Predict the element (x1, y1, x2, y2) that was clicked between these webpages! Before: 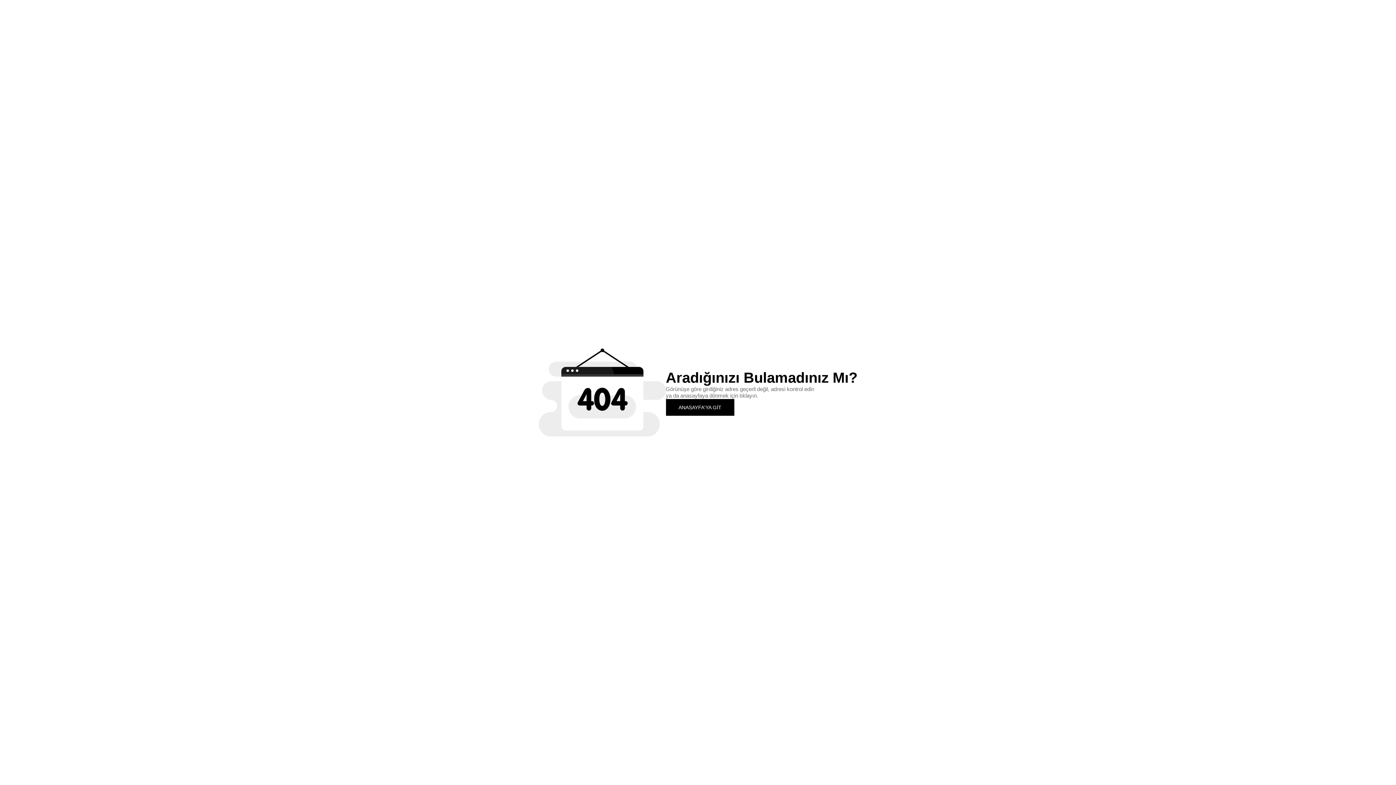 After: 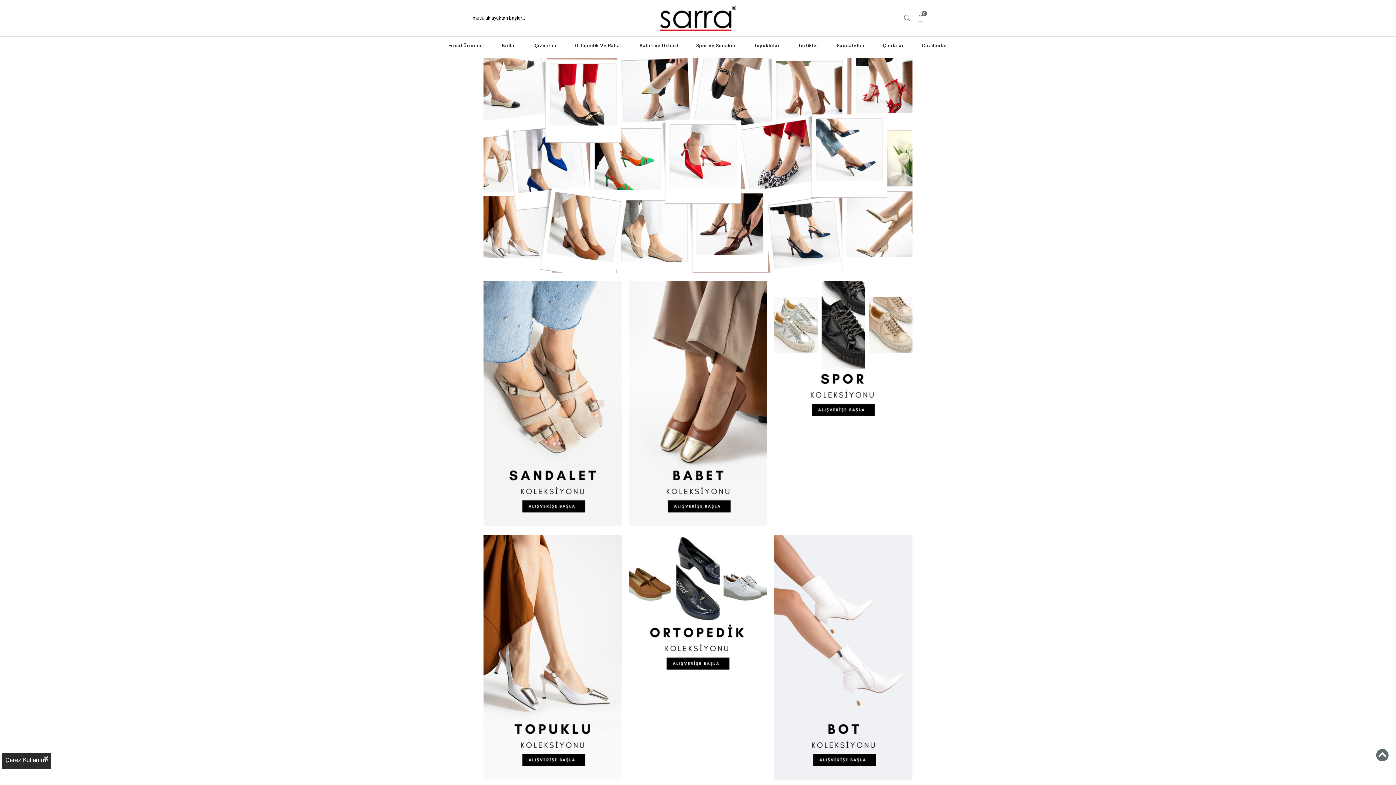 Action: bbox: (666, 399, 734, 415) label: ANASAYFA'YA GİT